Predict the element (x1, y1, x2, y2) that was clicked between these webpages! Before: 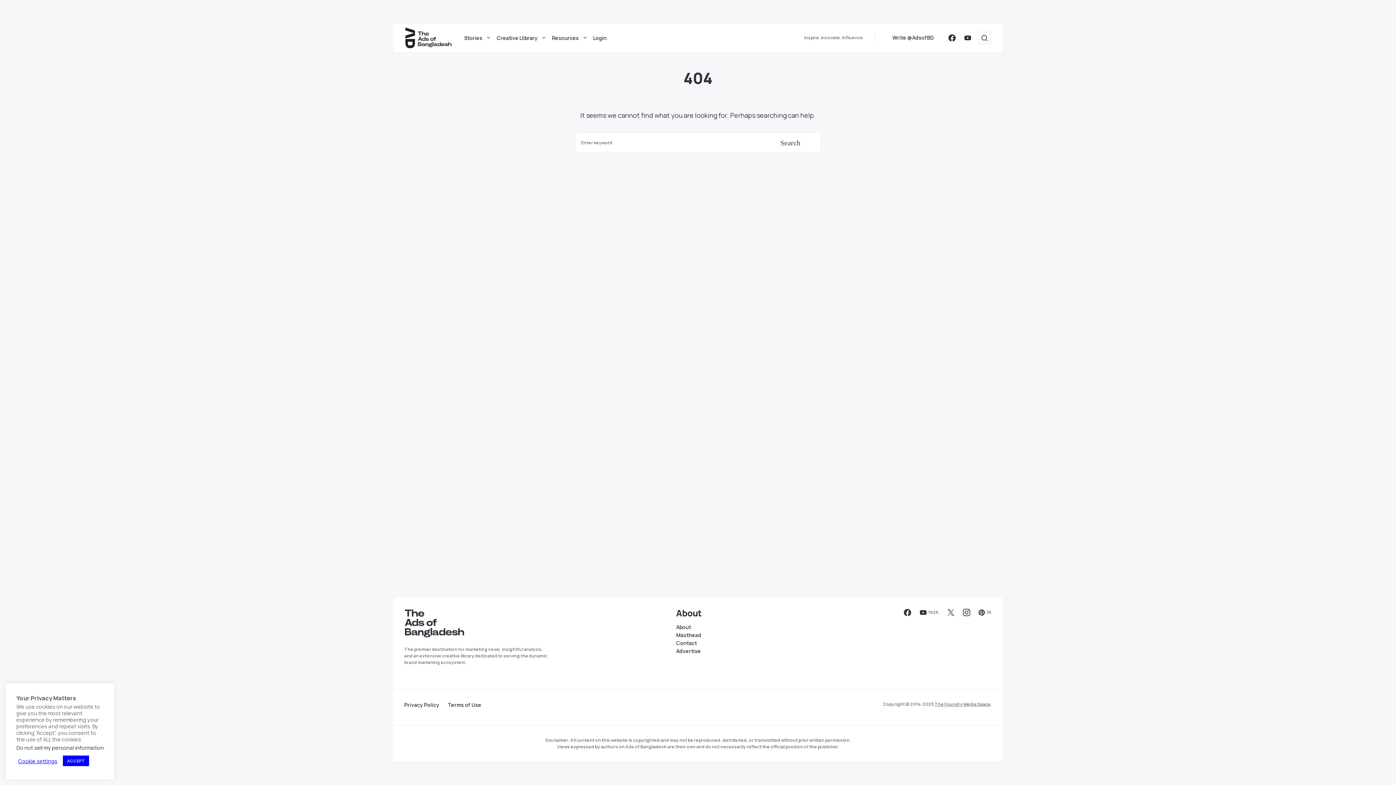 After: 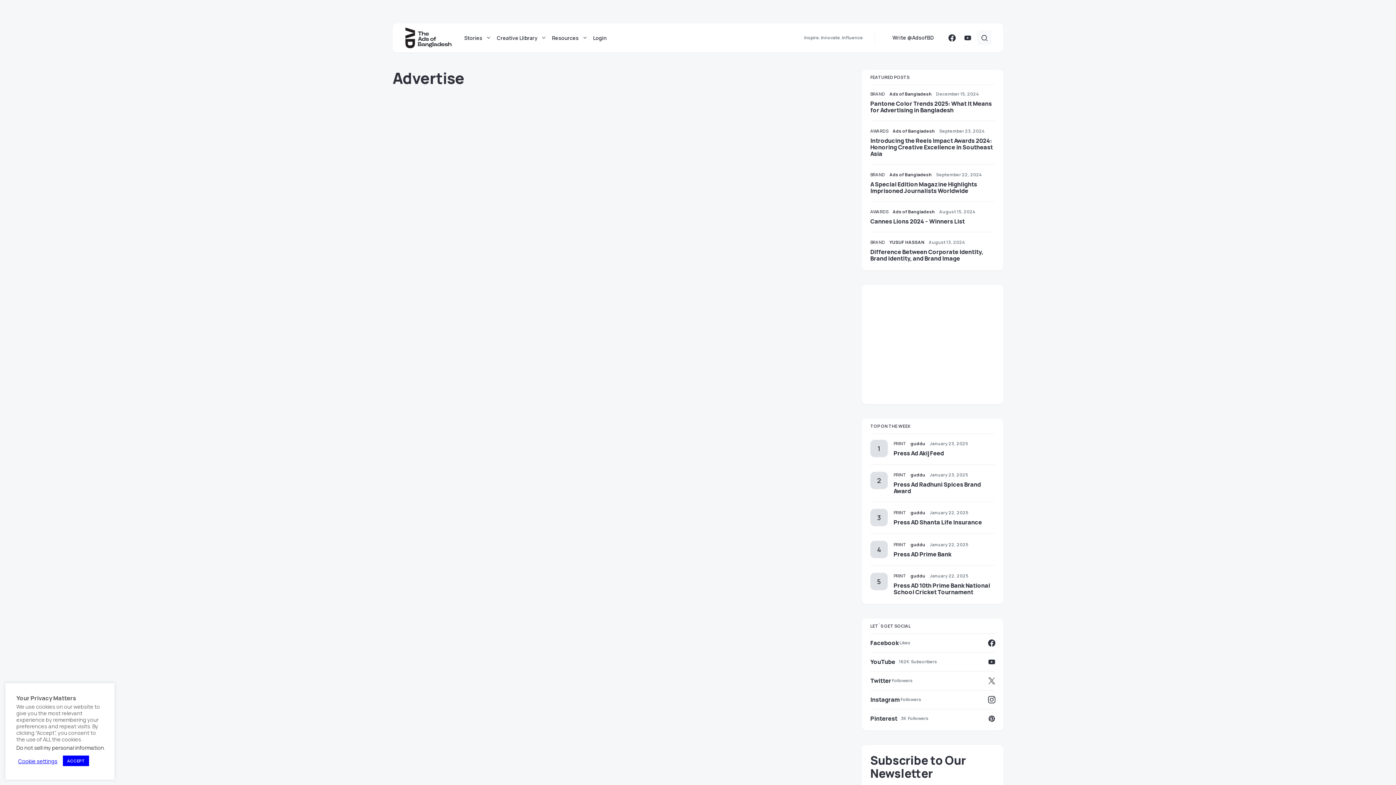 Action: label: Advertise bbox: (676, 649, 763, 654)